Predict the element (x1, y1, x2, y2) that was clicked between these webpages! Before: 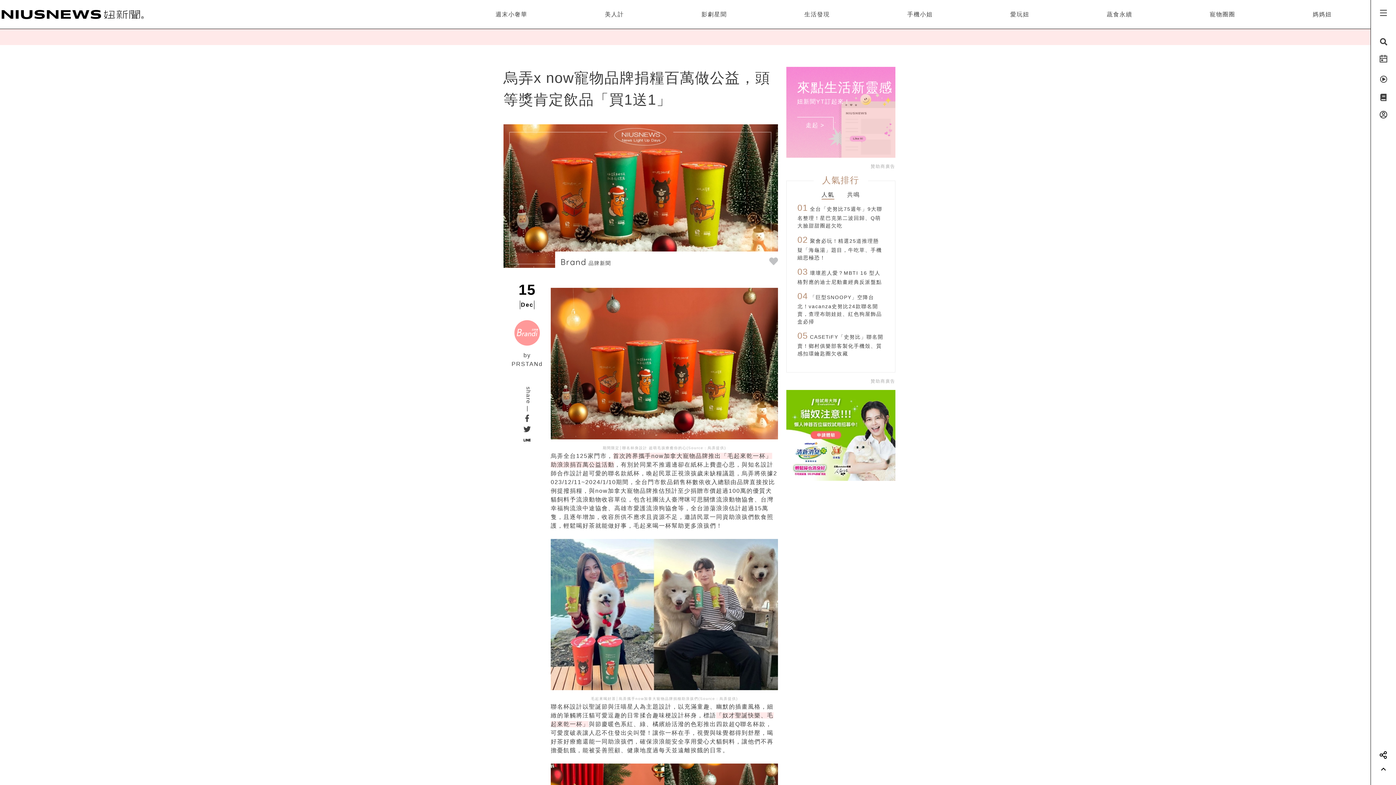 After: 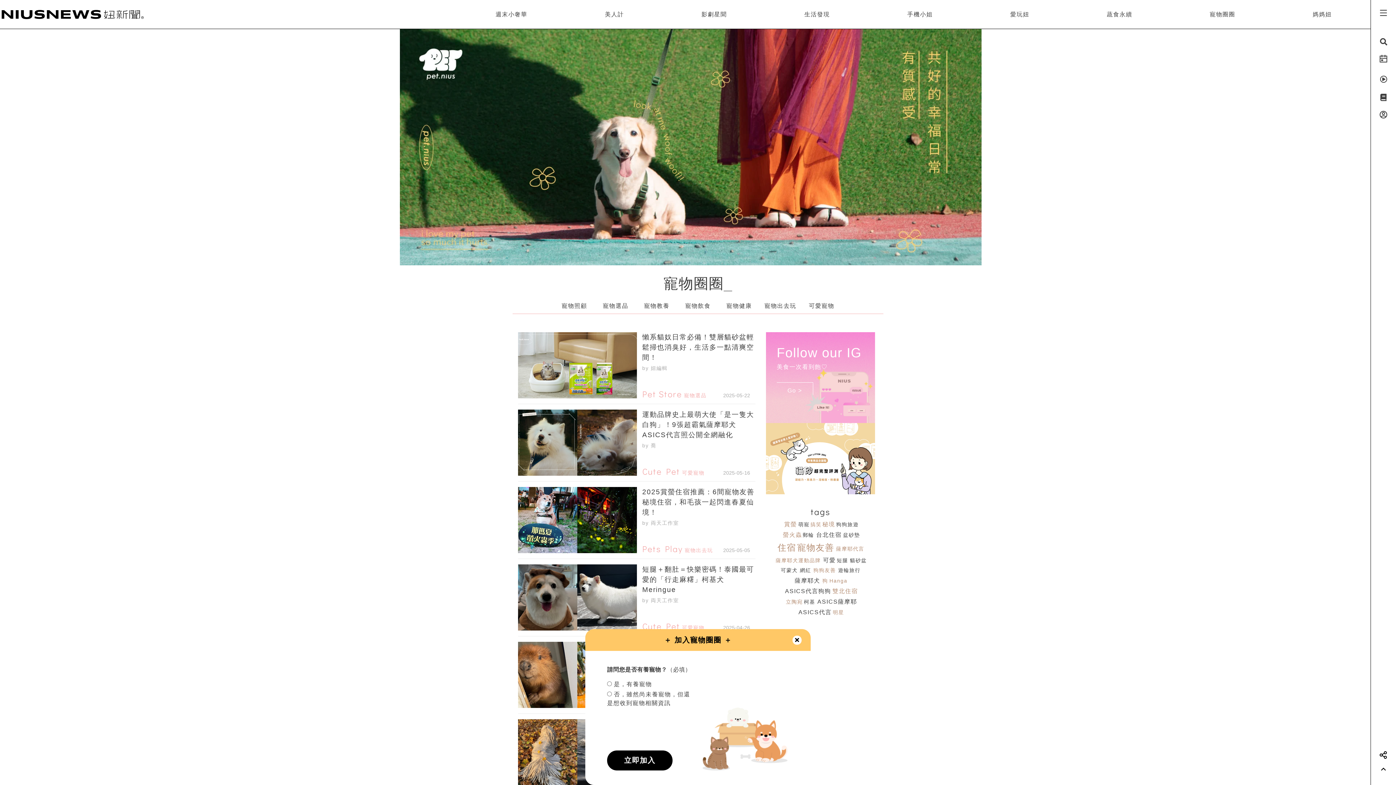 Action: bbox: (1210, 11, 1235, 17) label: 寵物圈圈